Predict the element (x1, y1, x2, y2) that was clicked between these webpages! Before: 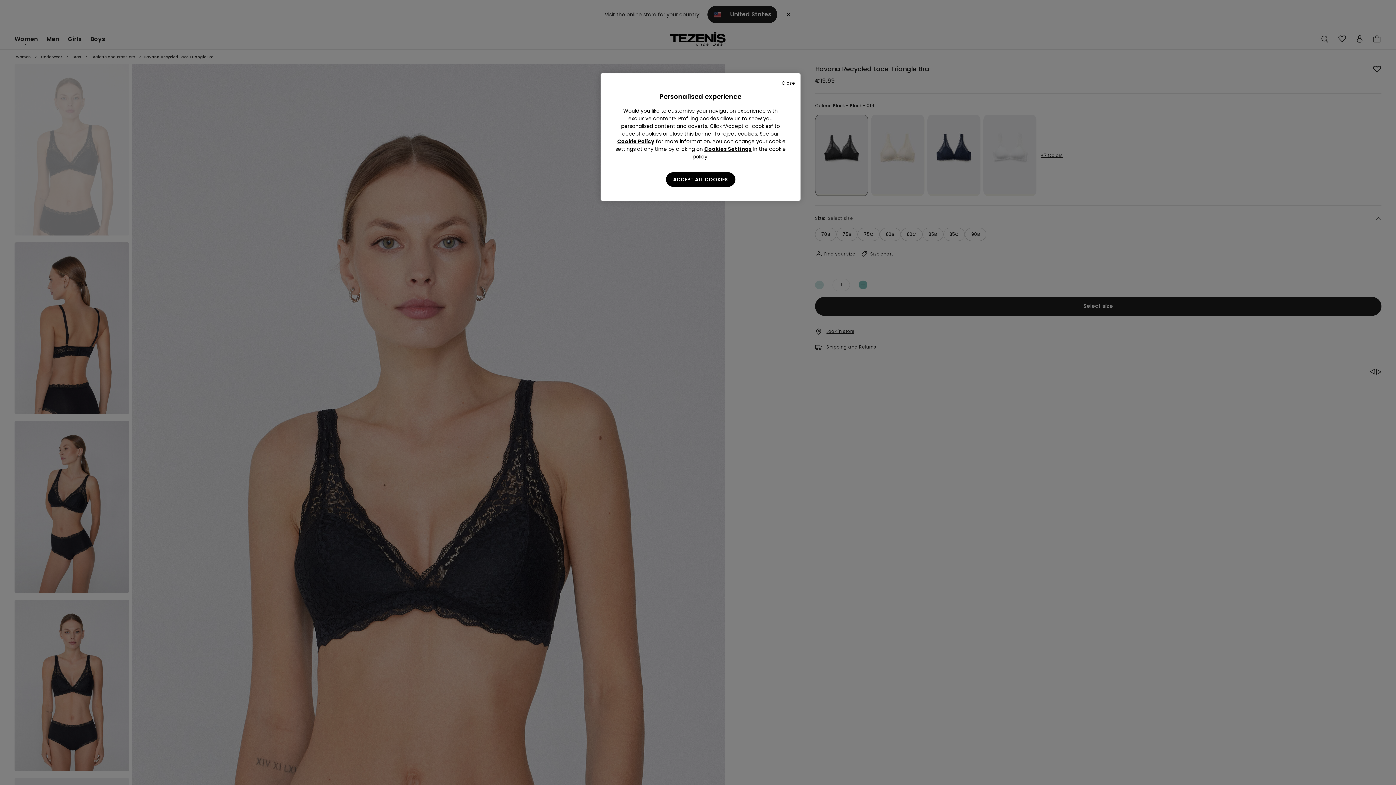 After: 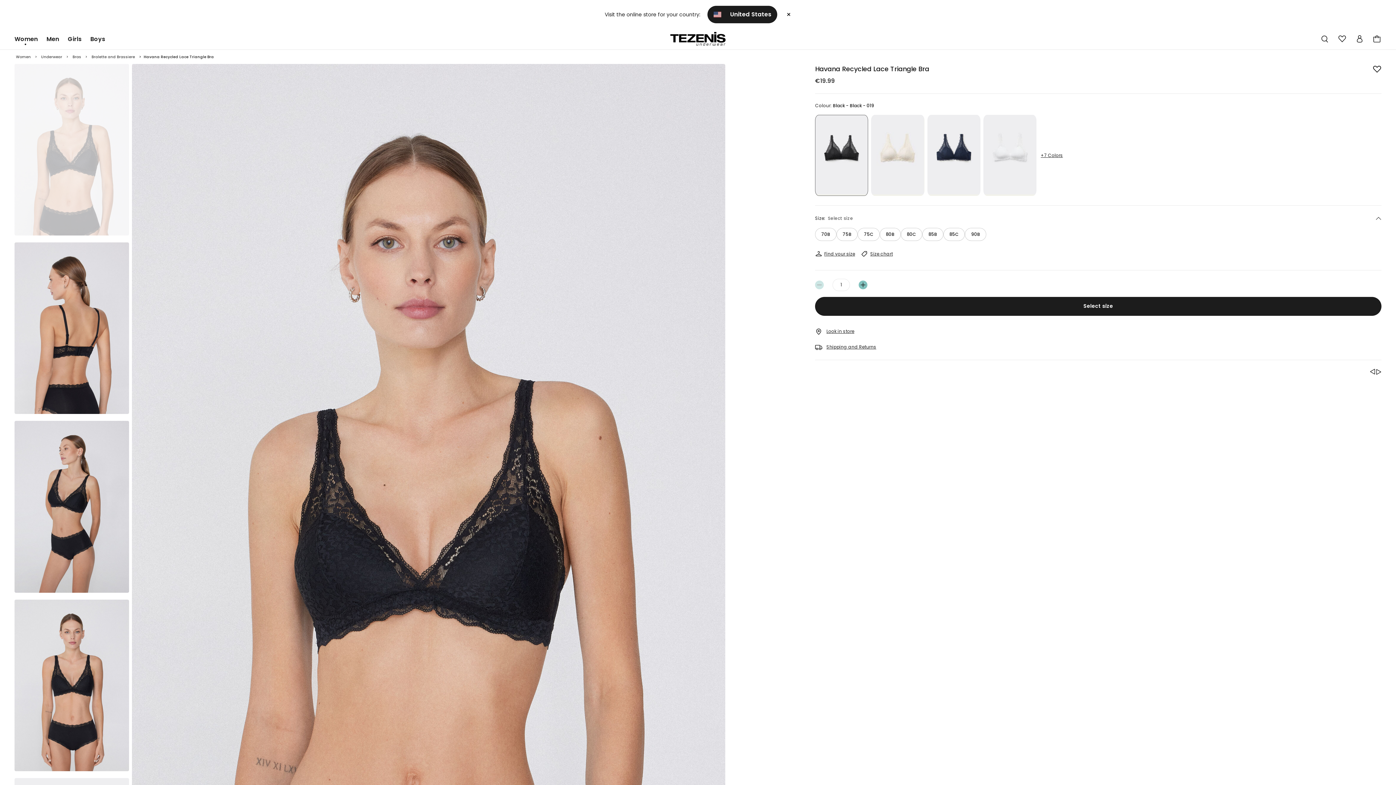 Action: bbox: (666, 172, 735, 186) label: ACCEPT ALL COOKIES